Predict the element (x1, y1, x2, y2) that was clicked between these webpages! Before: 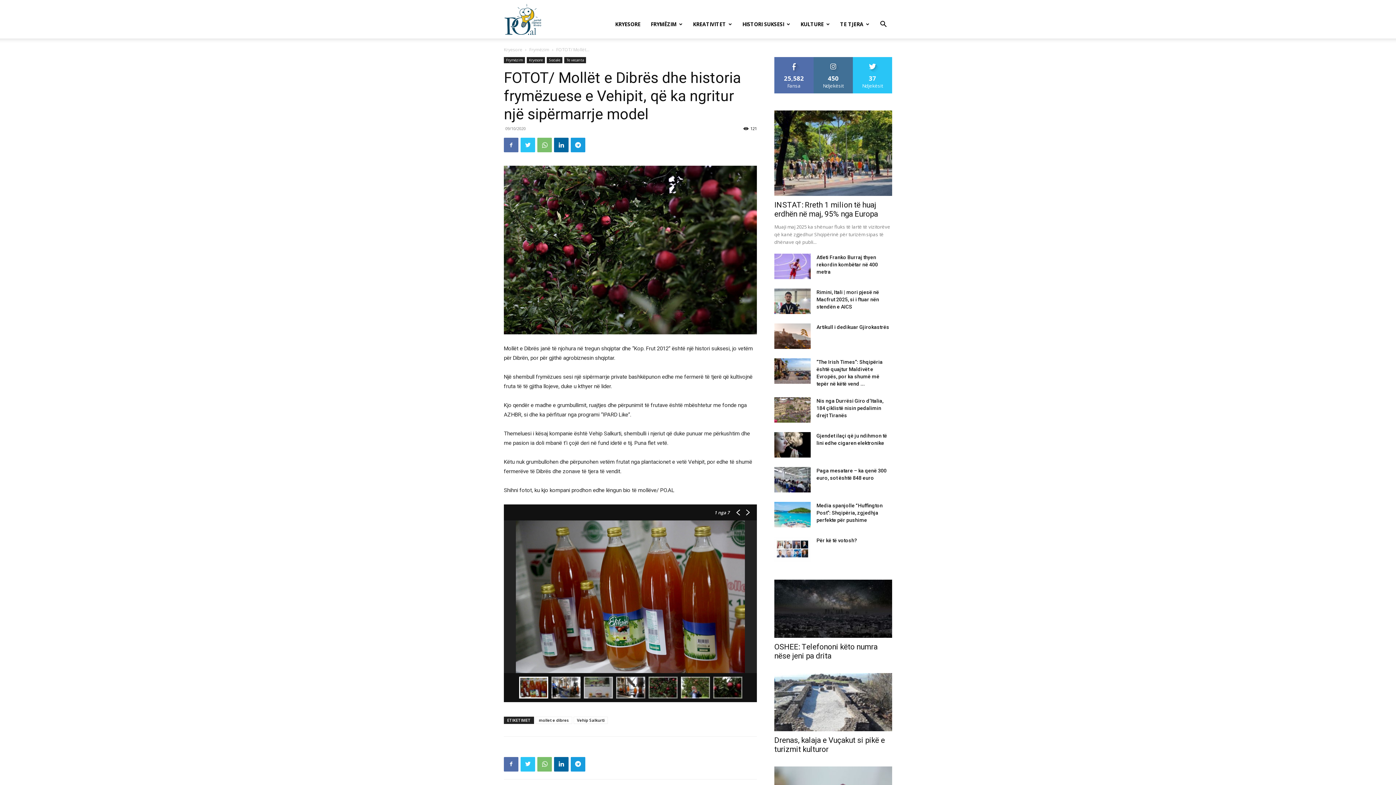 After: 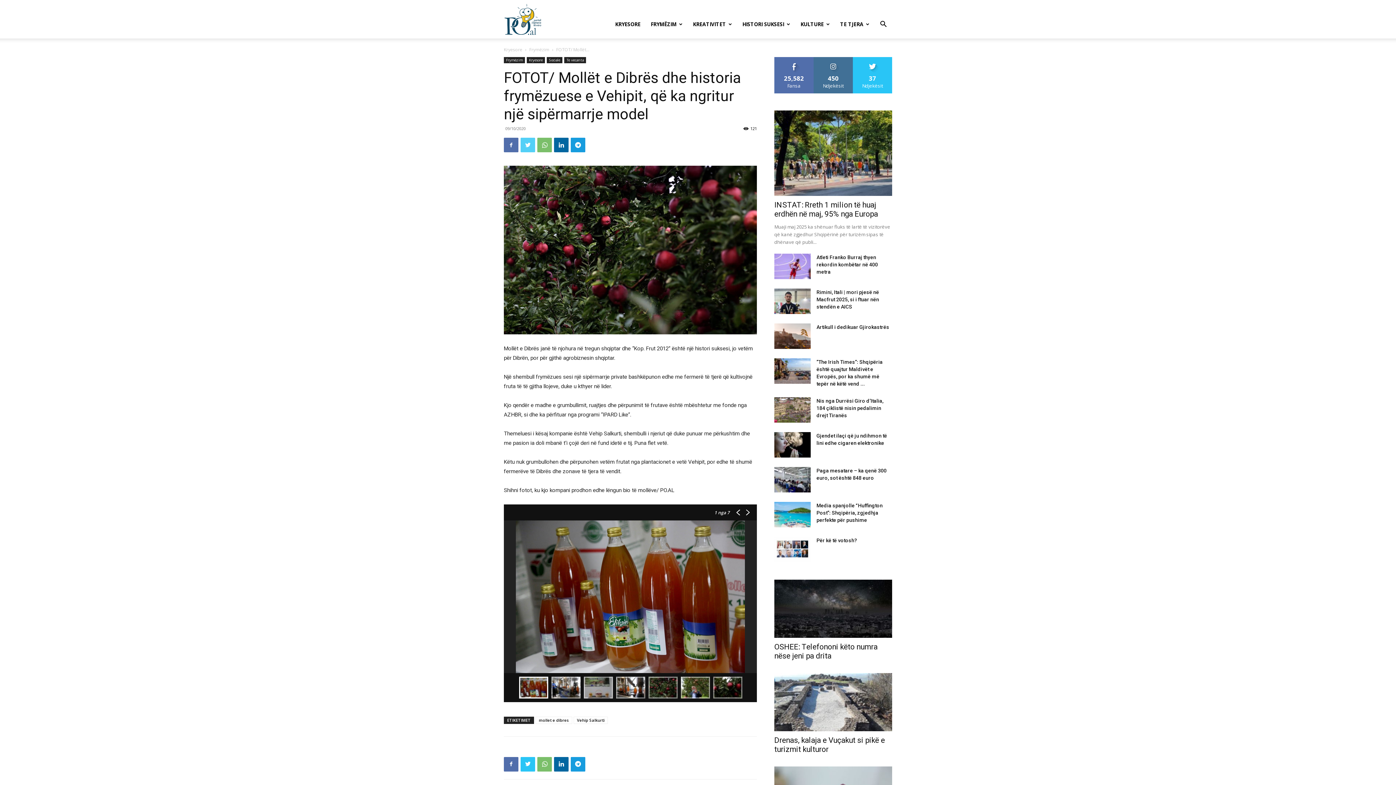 Action: bbox: (520, 137, 535, 152)